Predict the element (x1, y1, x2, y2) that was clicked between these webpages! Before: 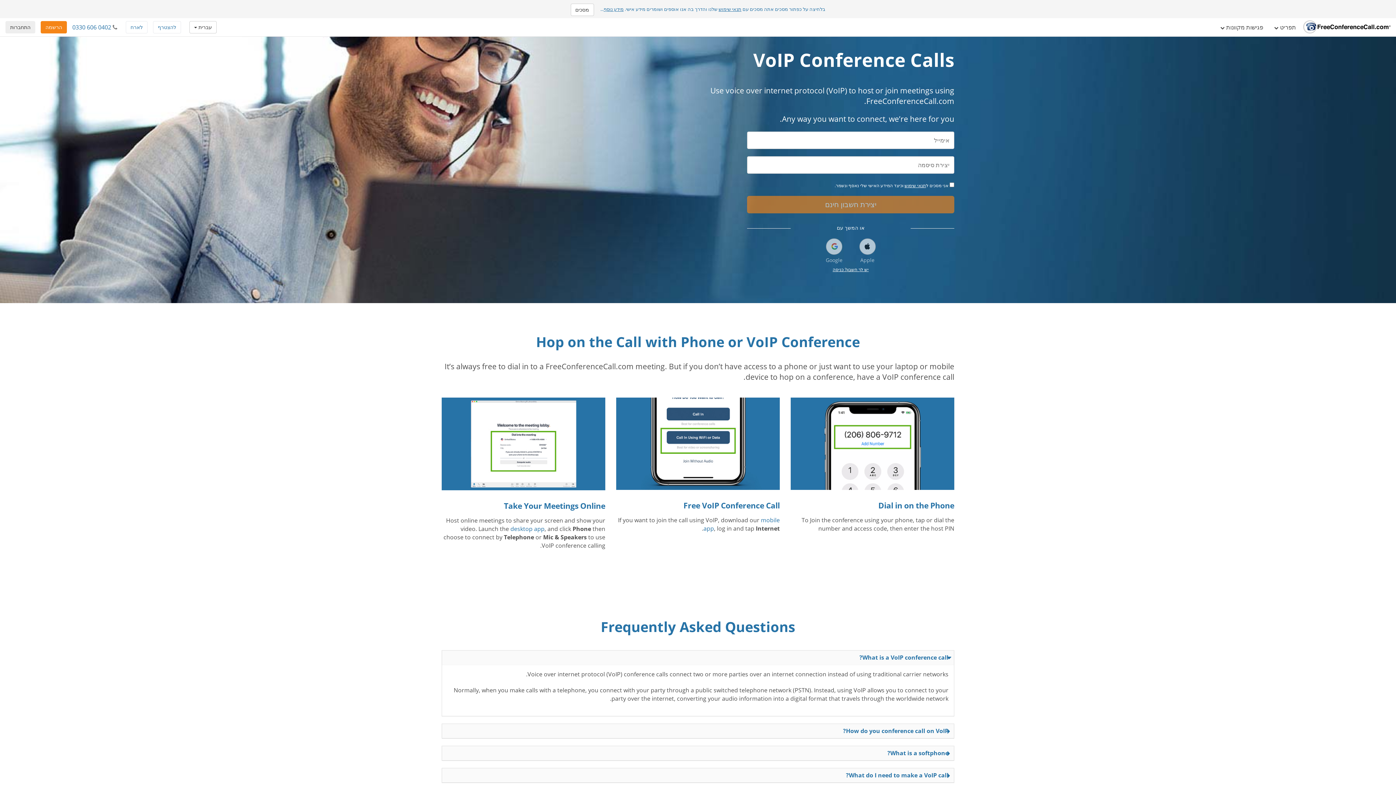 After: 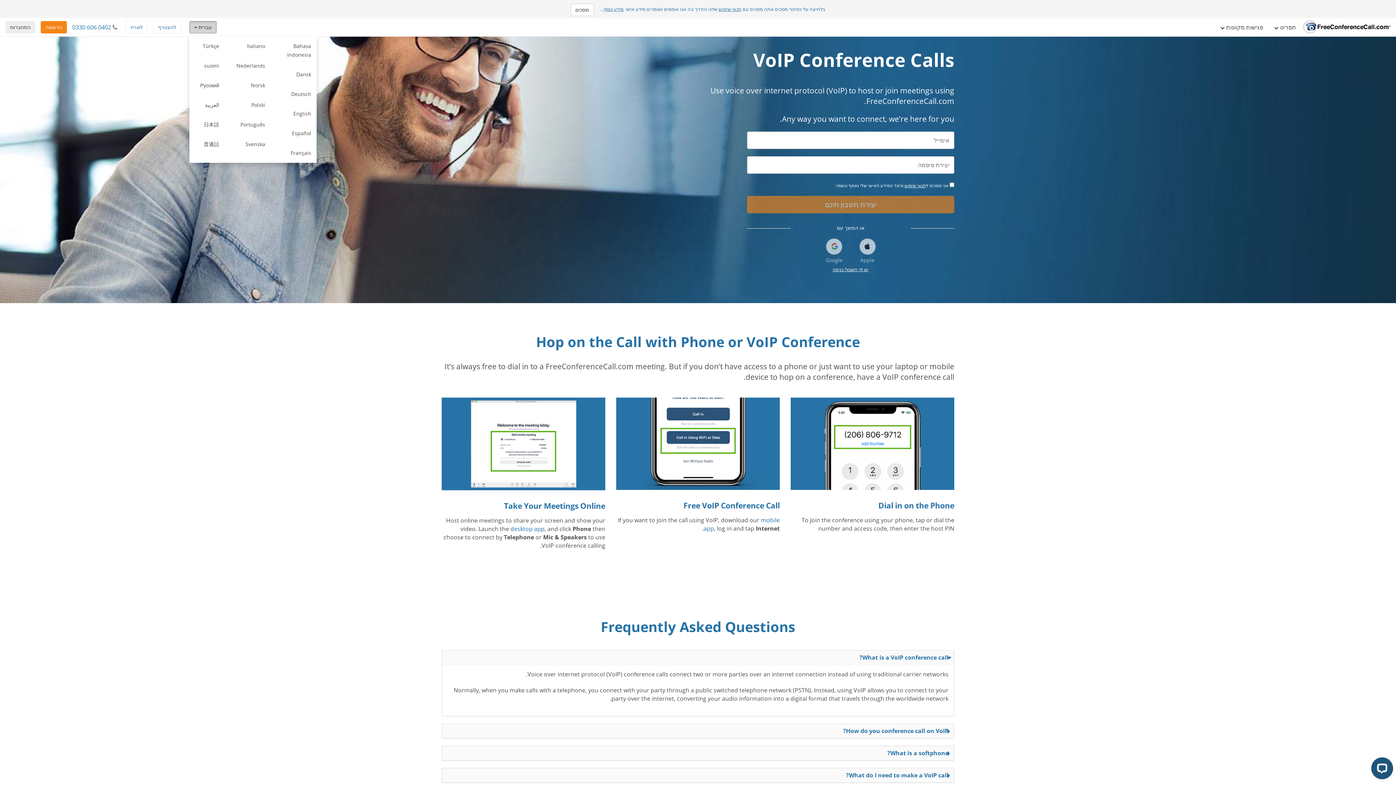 Action: label: עברית  bbox: (189, 21, 216, 33)